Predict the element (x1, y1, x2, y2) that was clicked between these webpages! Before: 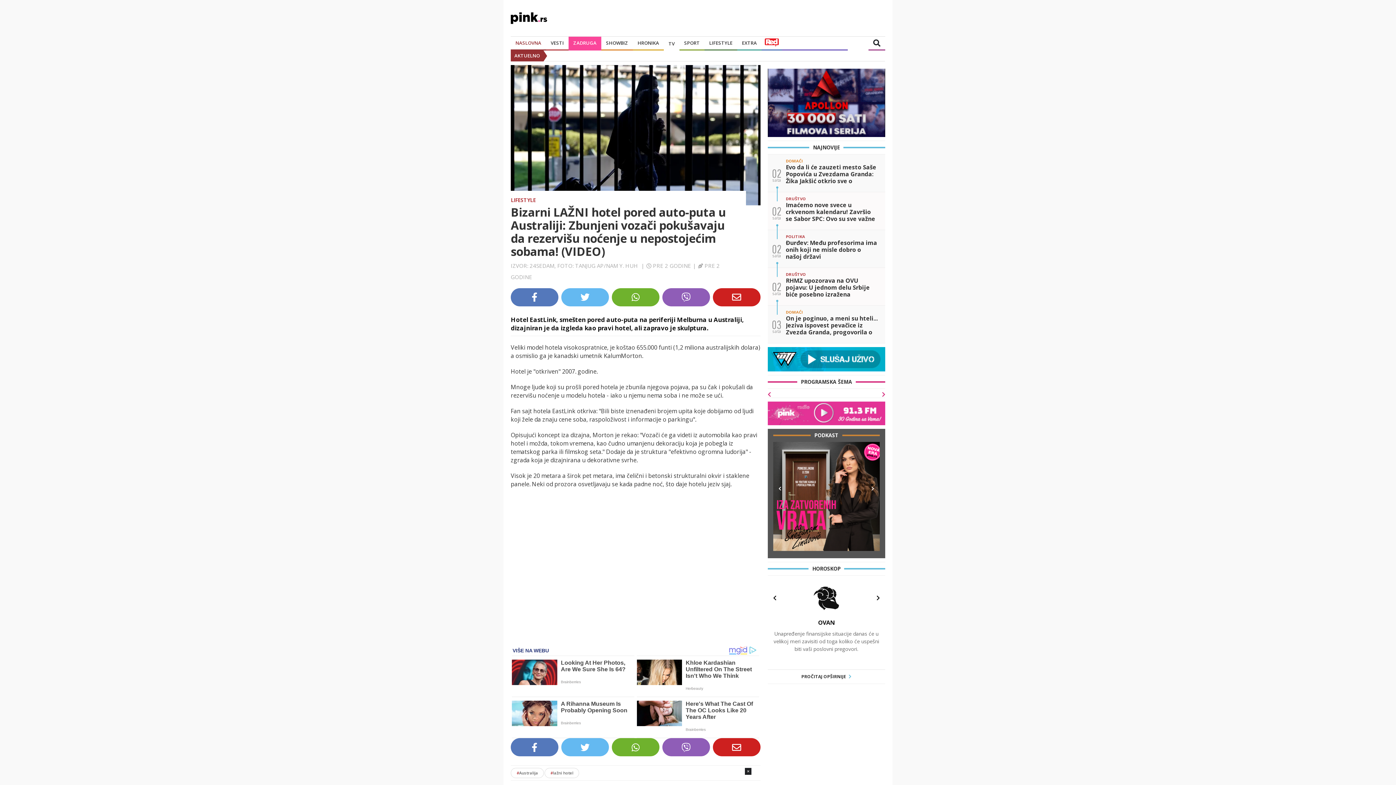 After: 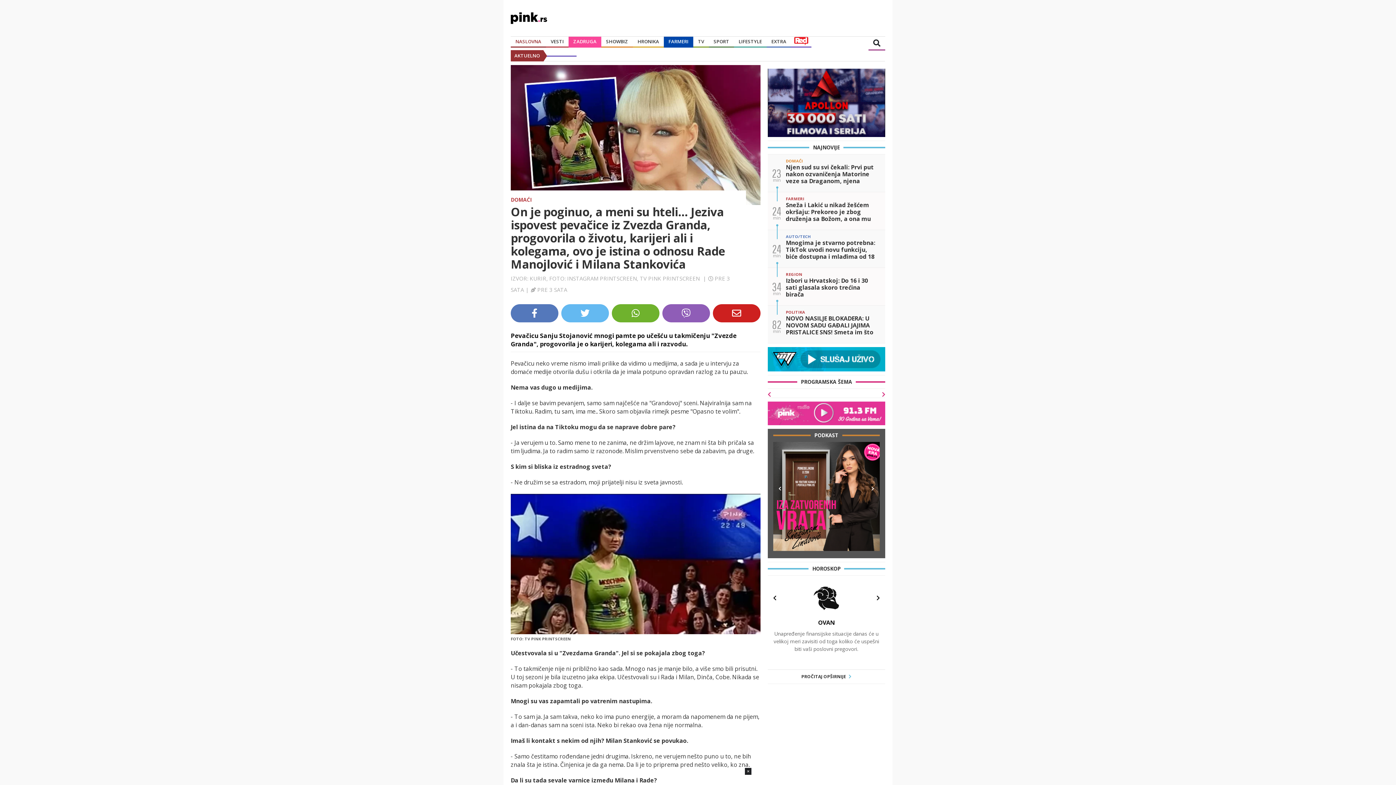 Action: label: 03

sata

DOMAĆI

On je poginuo, a meni su hteli... Jeziva ispovest pevačice iz Zvezda Granda, progovorila o životu, karijeri ali i kolegama, ovo je istina o odnosu Rad bbox: (767, 305, 885, 343)